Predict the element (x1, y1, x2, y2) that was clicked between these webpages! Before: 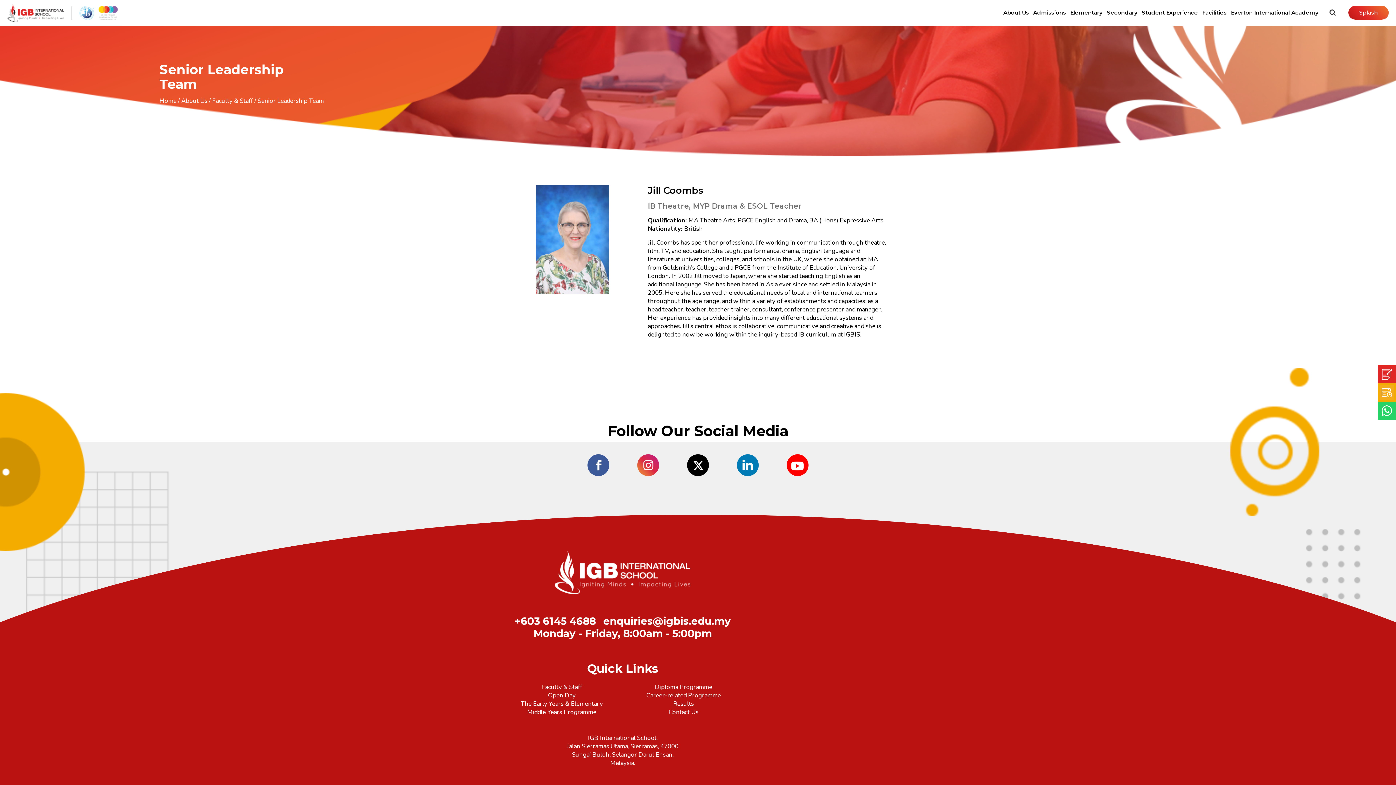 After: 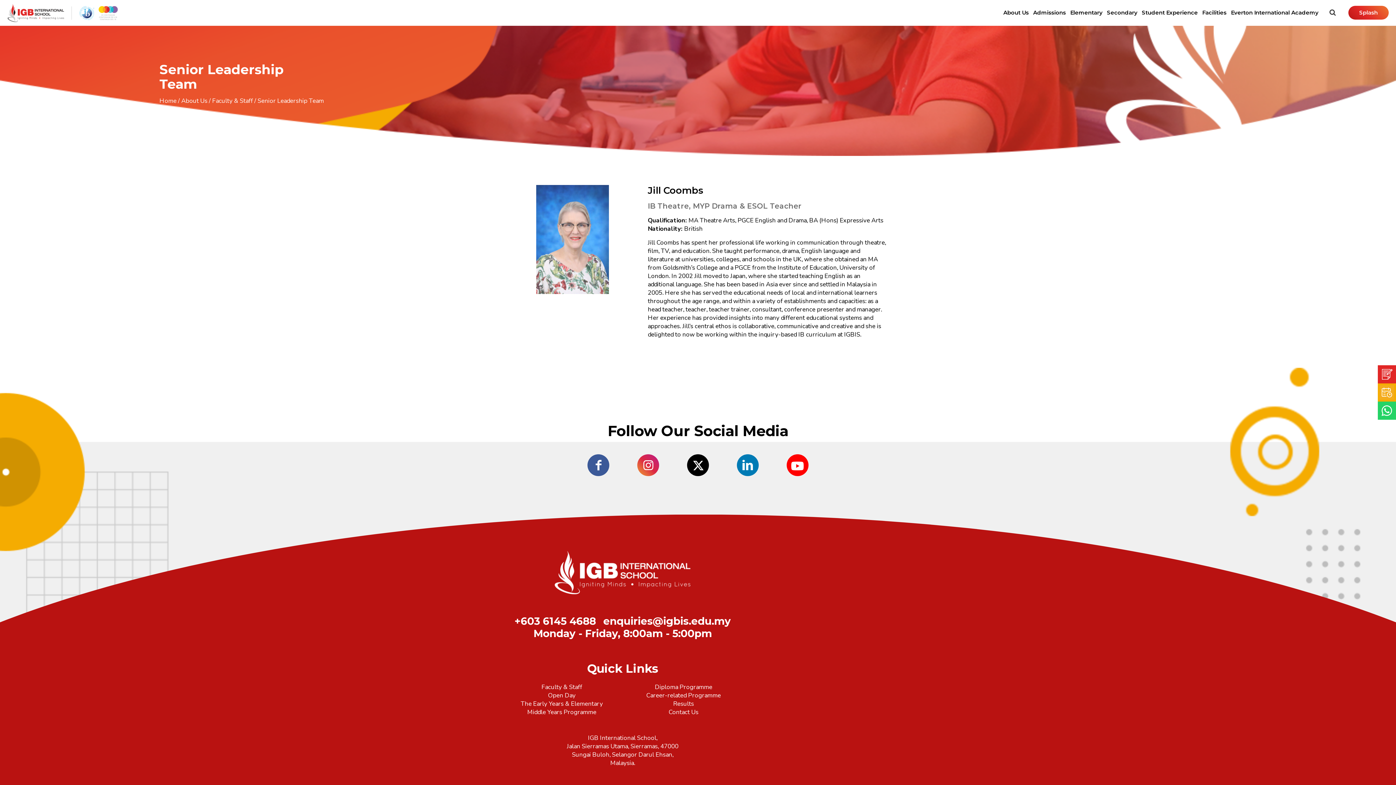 Action: bbox: (587, 454, 609, 476)